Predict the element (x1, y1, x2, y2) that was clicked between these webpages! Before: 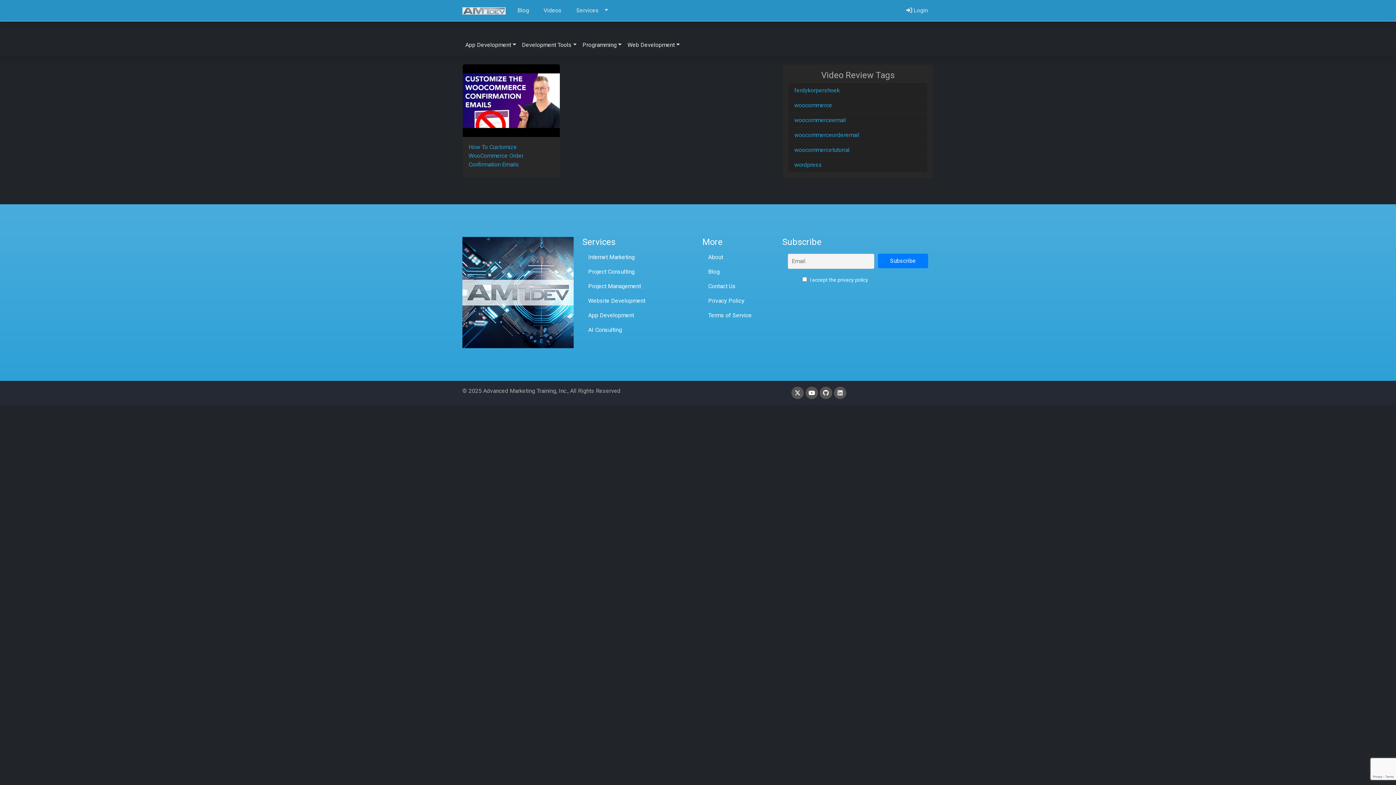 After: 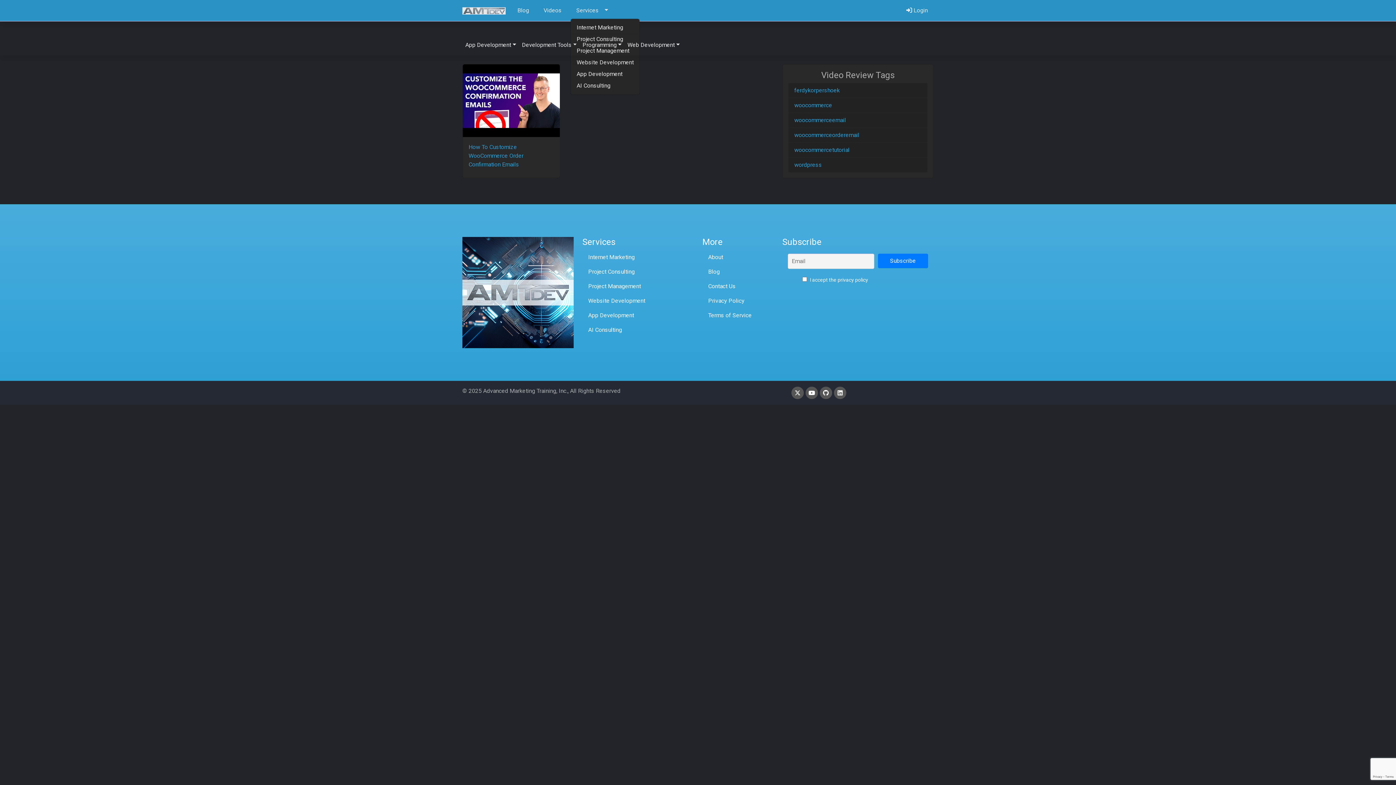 Action: label: Services  bbox: (570, 3, 614, 17)